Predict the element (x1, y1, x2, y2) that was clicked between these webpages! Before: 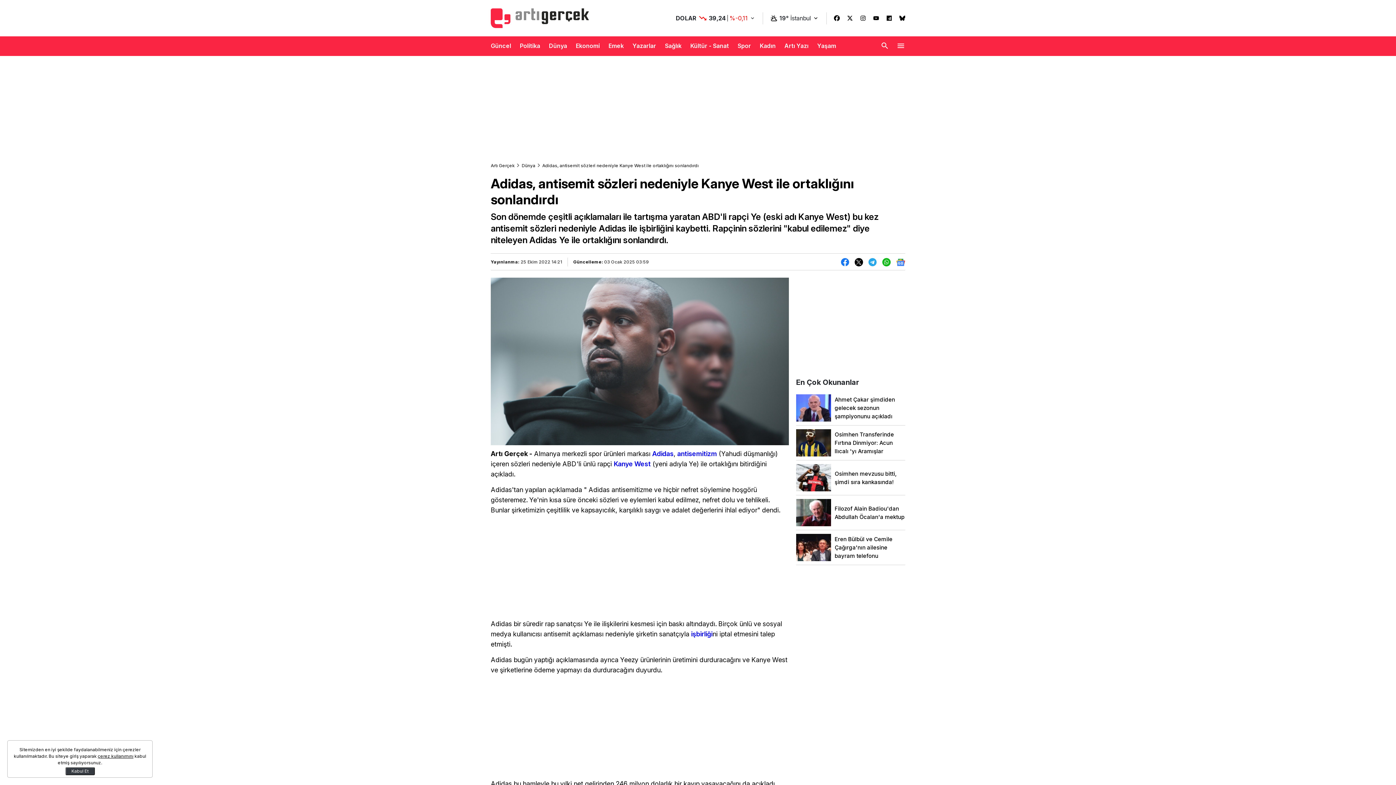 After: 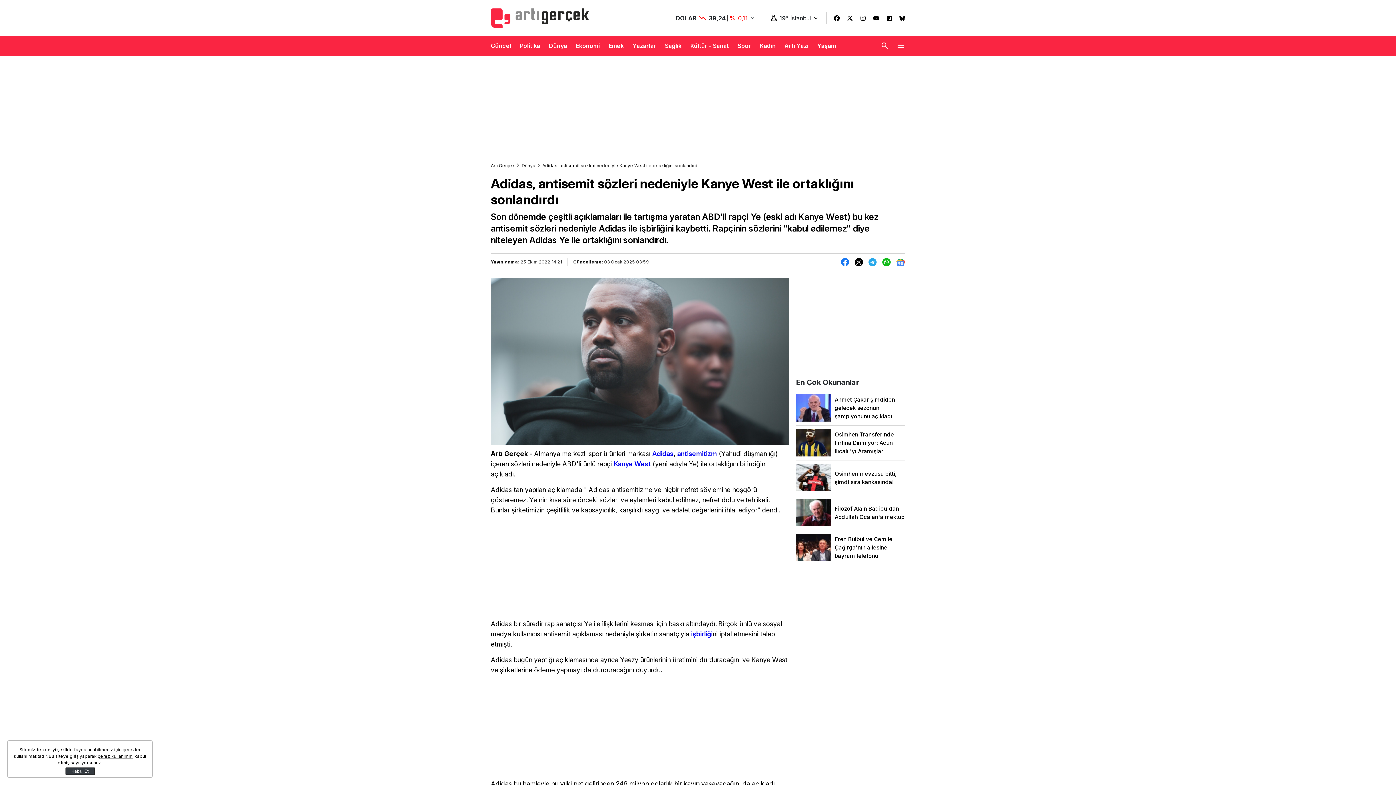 Action: bbox: (691, 630, 712, 638) label: işbirliği